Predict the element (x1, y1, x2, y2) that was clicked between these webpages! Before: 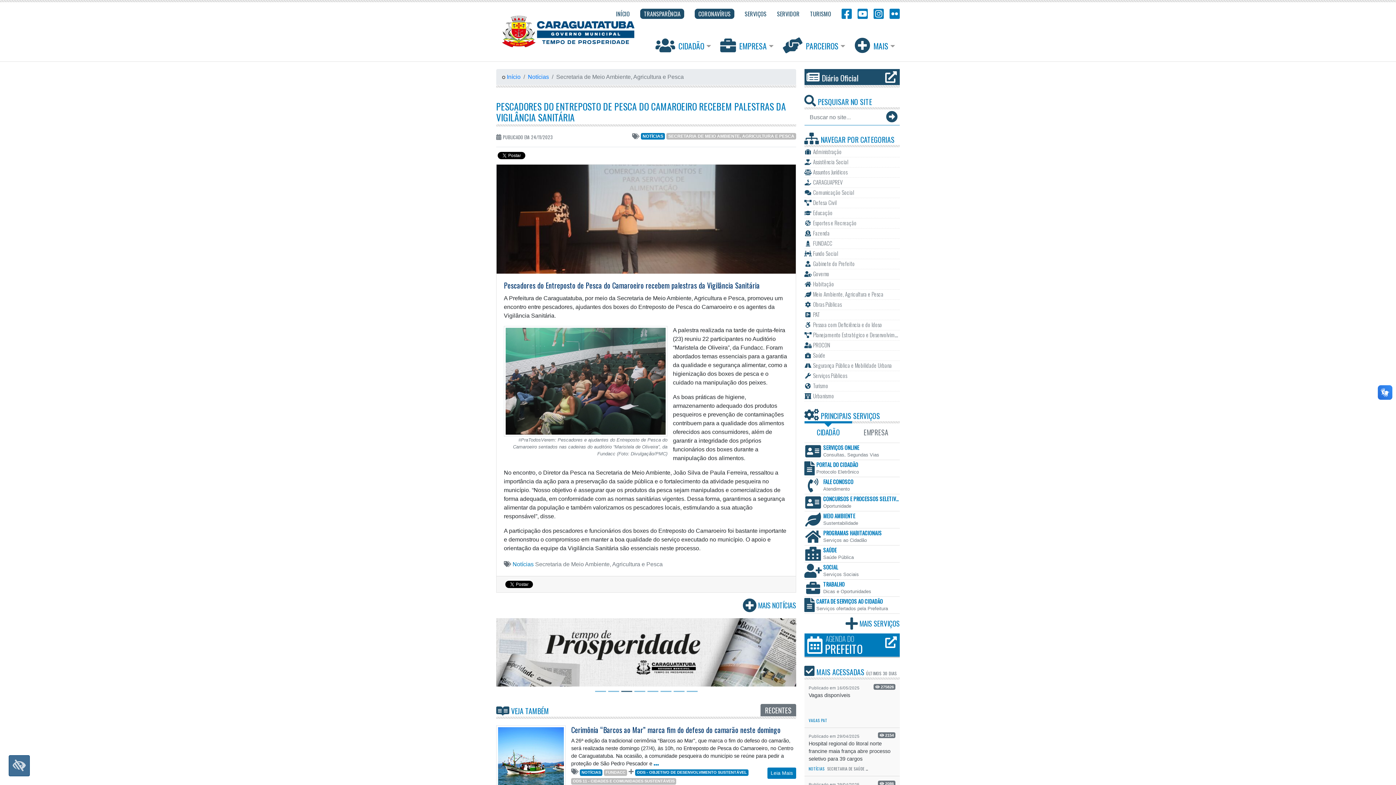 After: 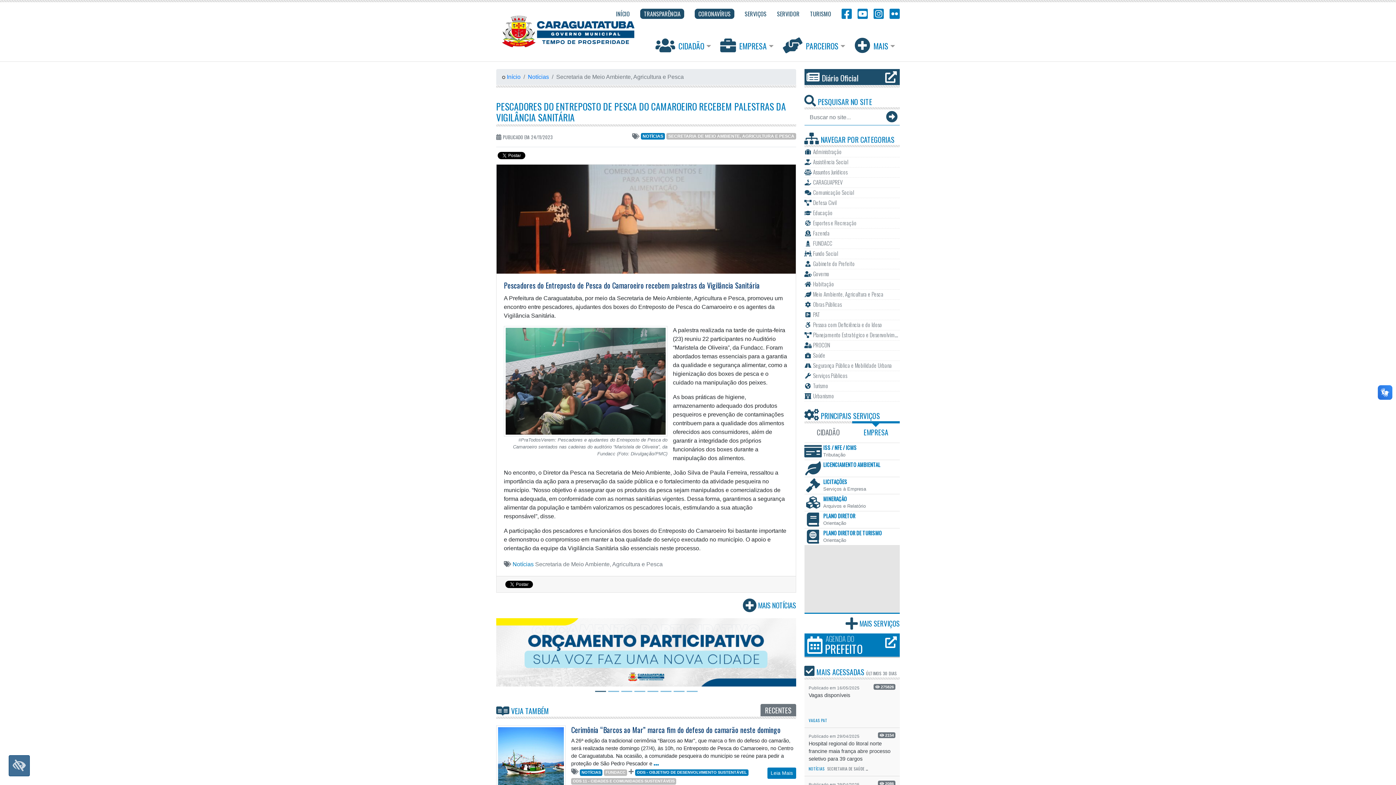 Action: bbox: (852, 421, 900, 440) label: EMPRESA